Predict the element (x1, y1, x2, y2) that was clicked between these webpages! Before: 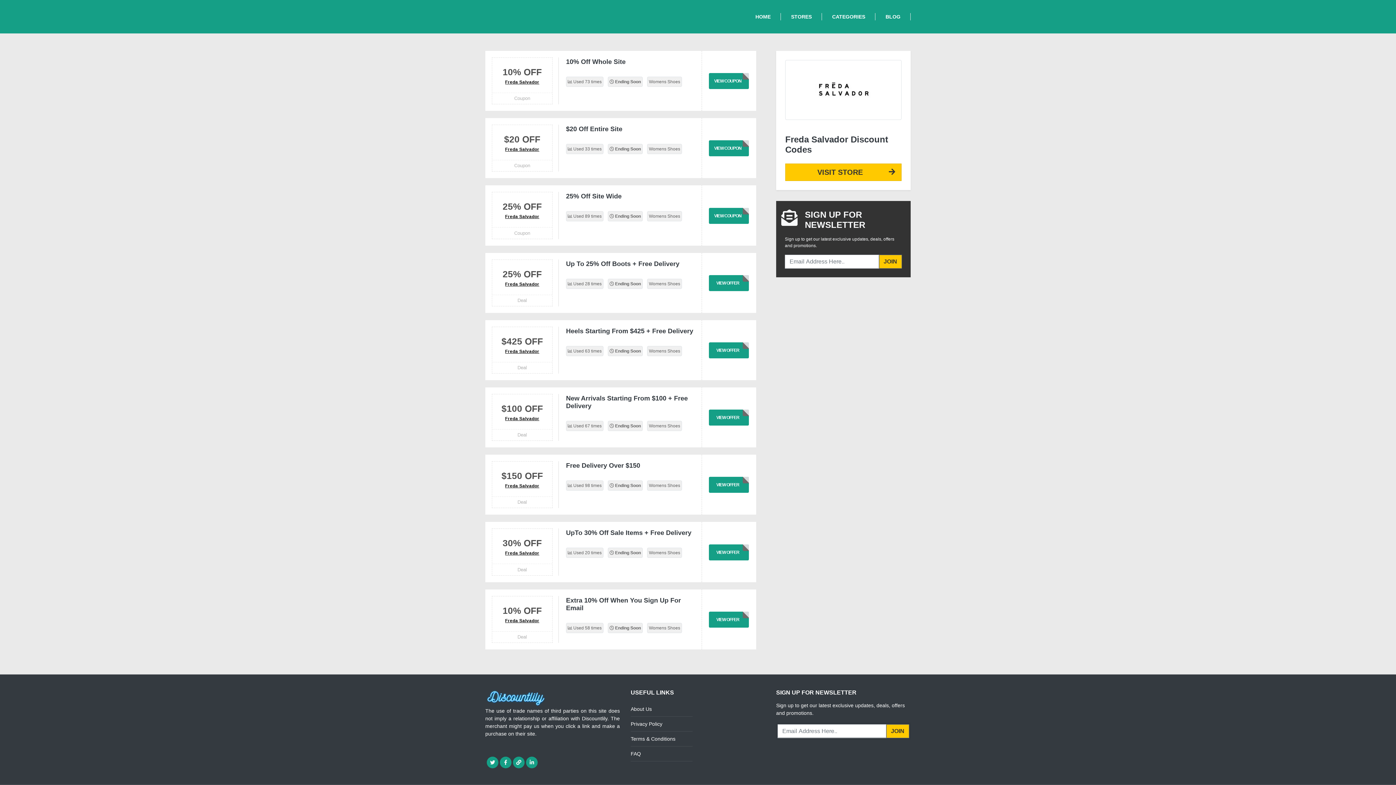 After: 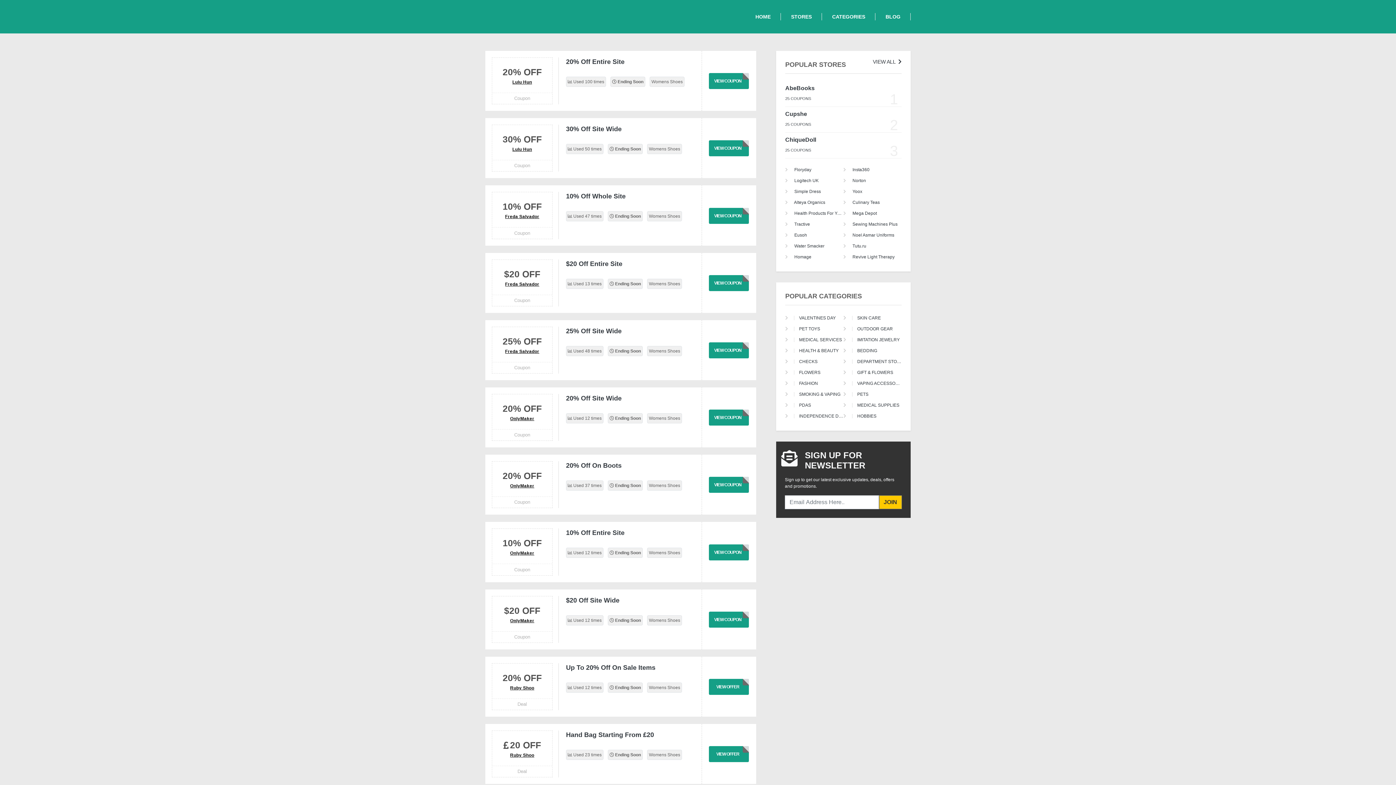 Action: label: Womens Shoes bbox: (649, 213, 680, 219)